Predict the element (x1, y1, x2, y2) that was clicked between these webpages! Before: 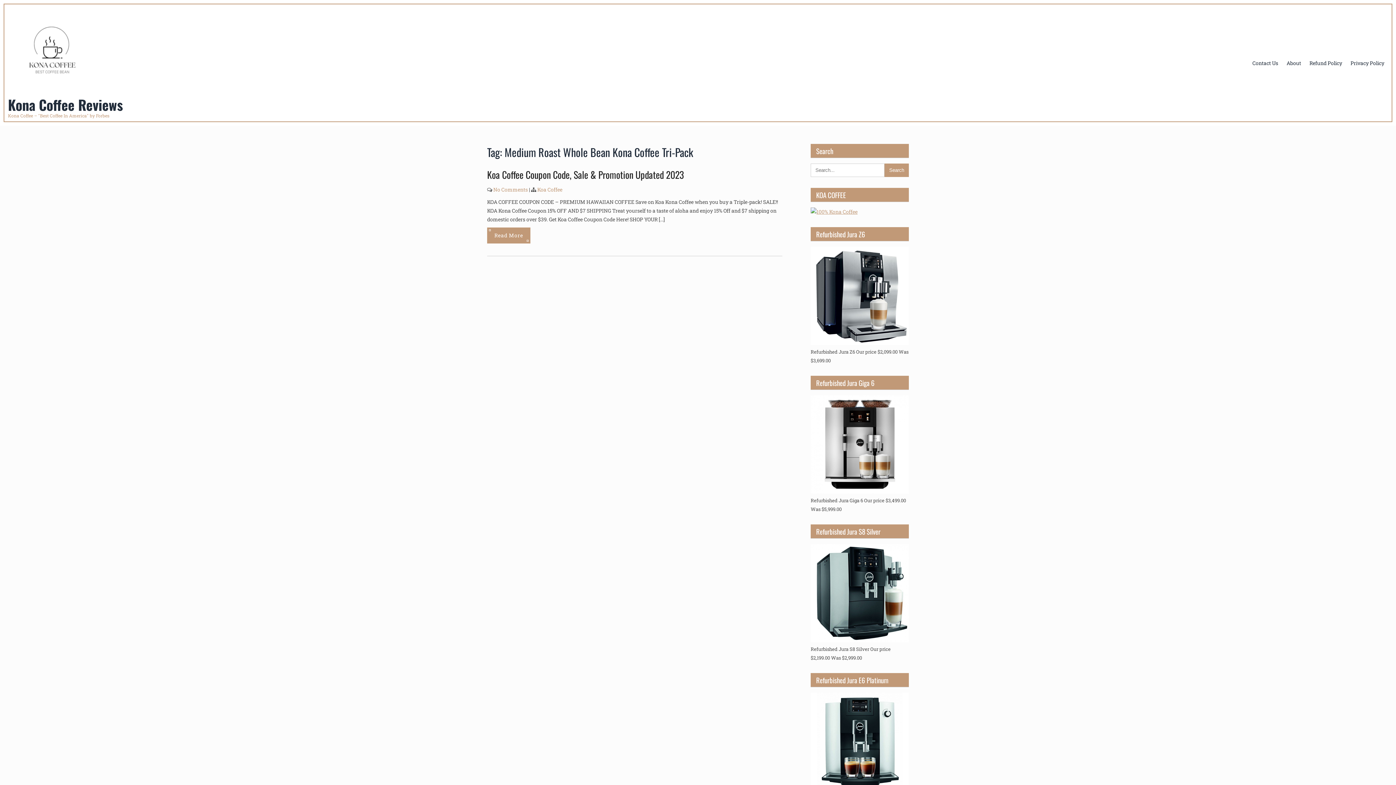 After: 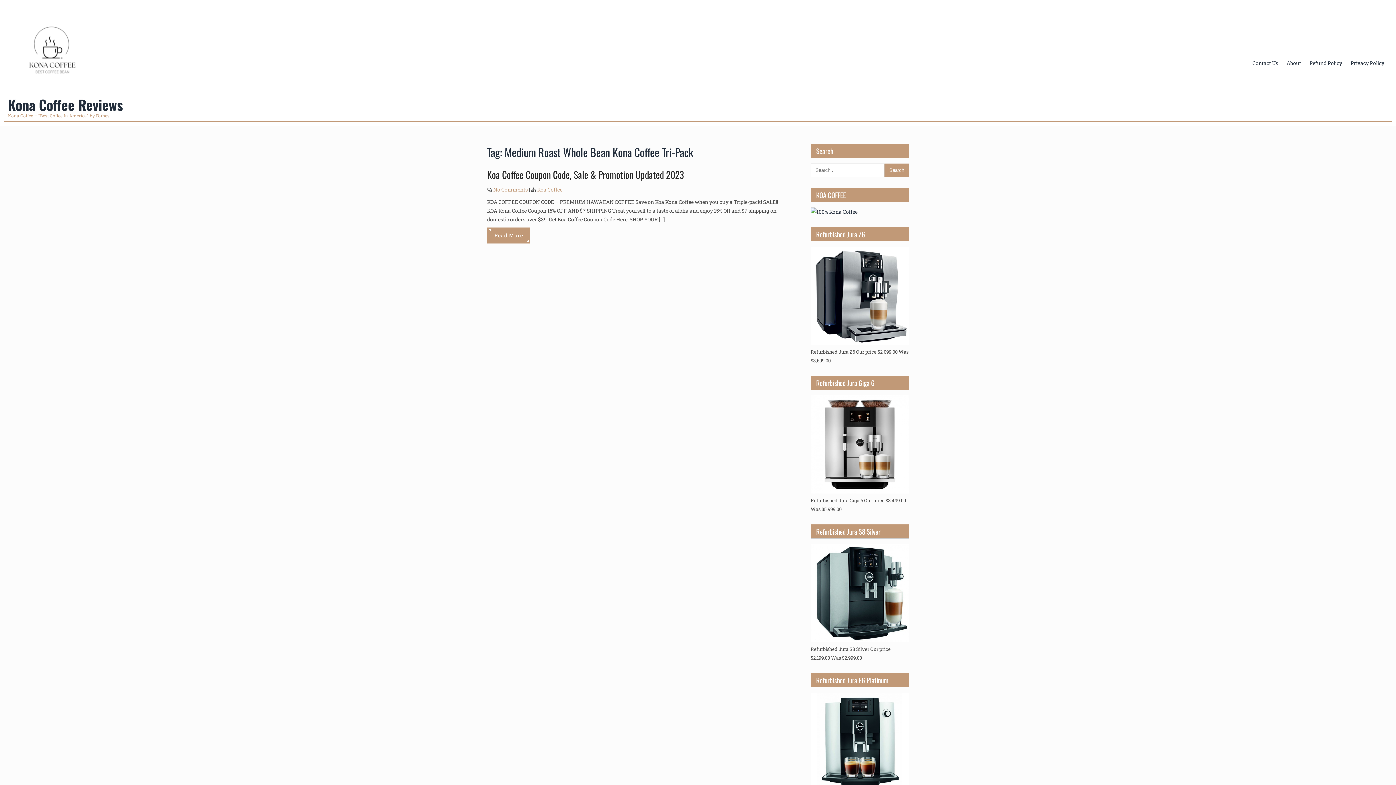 Action: bbox: (810, 208, 857, 215)